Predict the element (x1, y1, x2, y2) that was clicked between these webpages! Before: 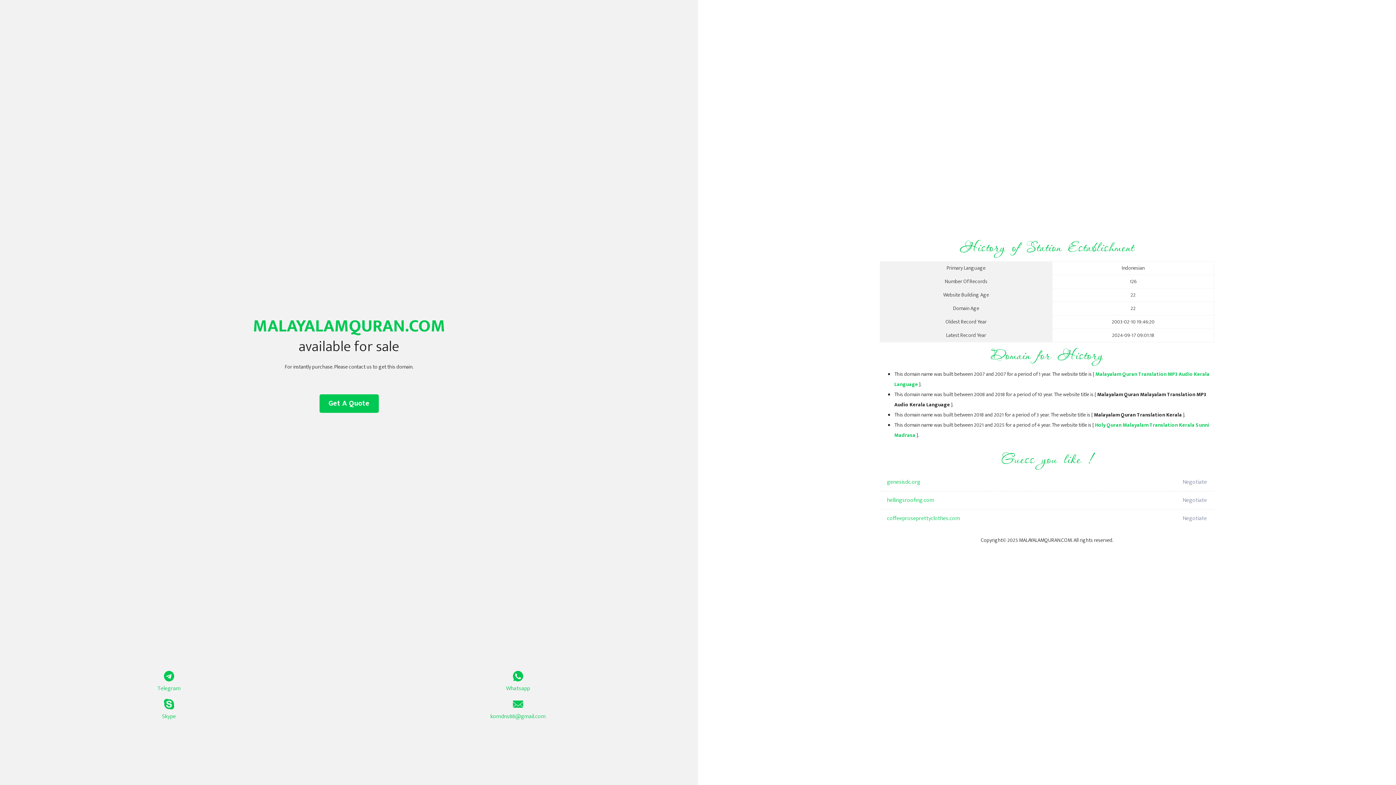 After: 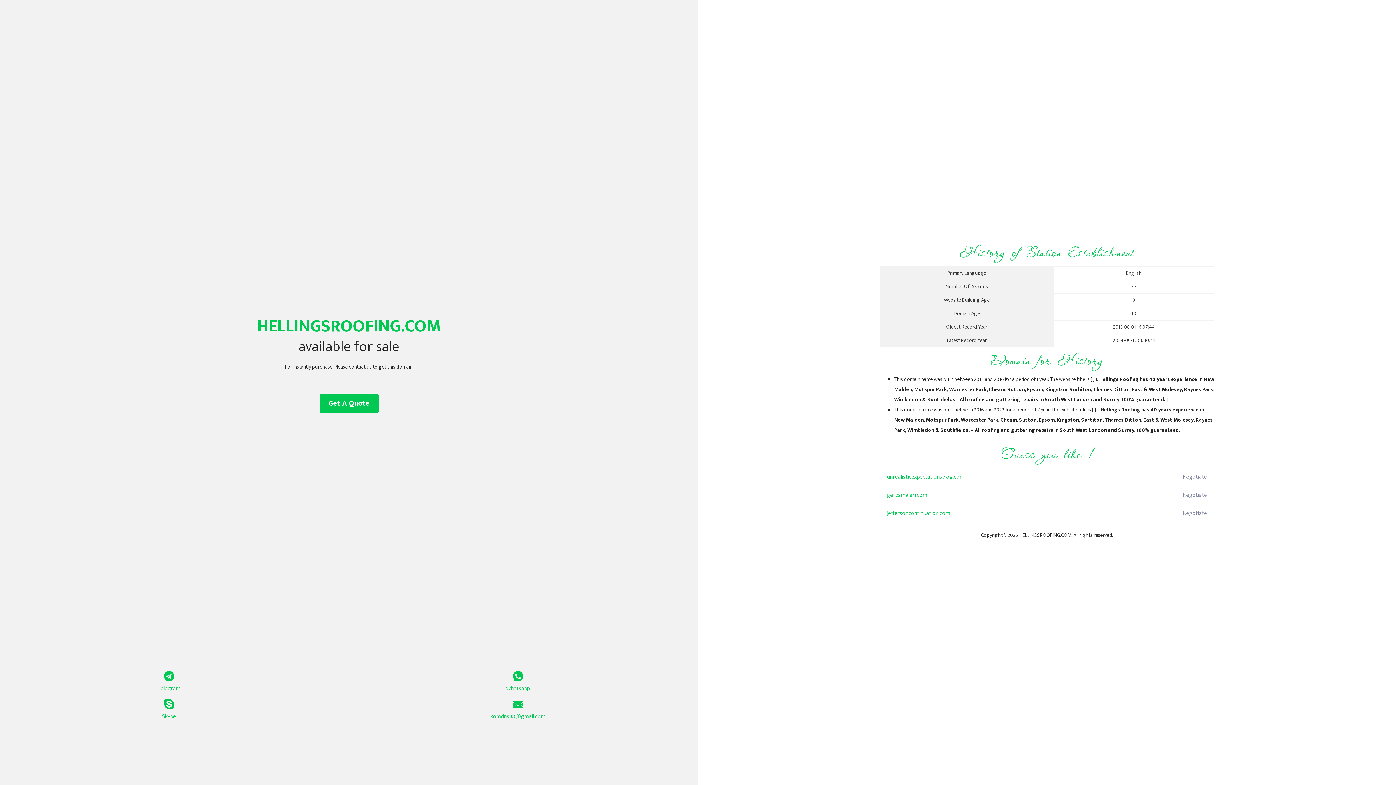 Action: label: hellingsroofing.com bbox: (887, 491, 1098, 509)